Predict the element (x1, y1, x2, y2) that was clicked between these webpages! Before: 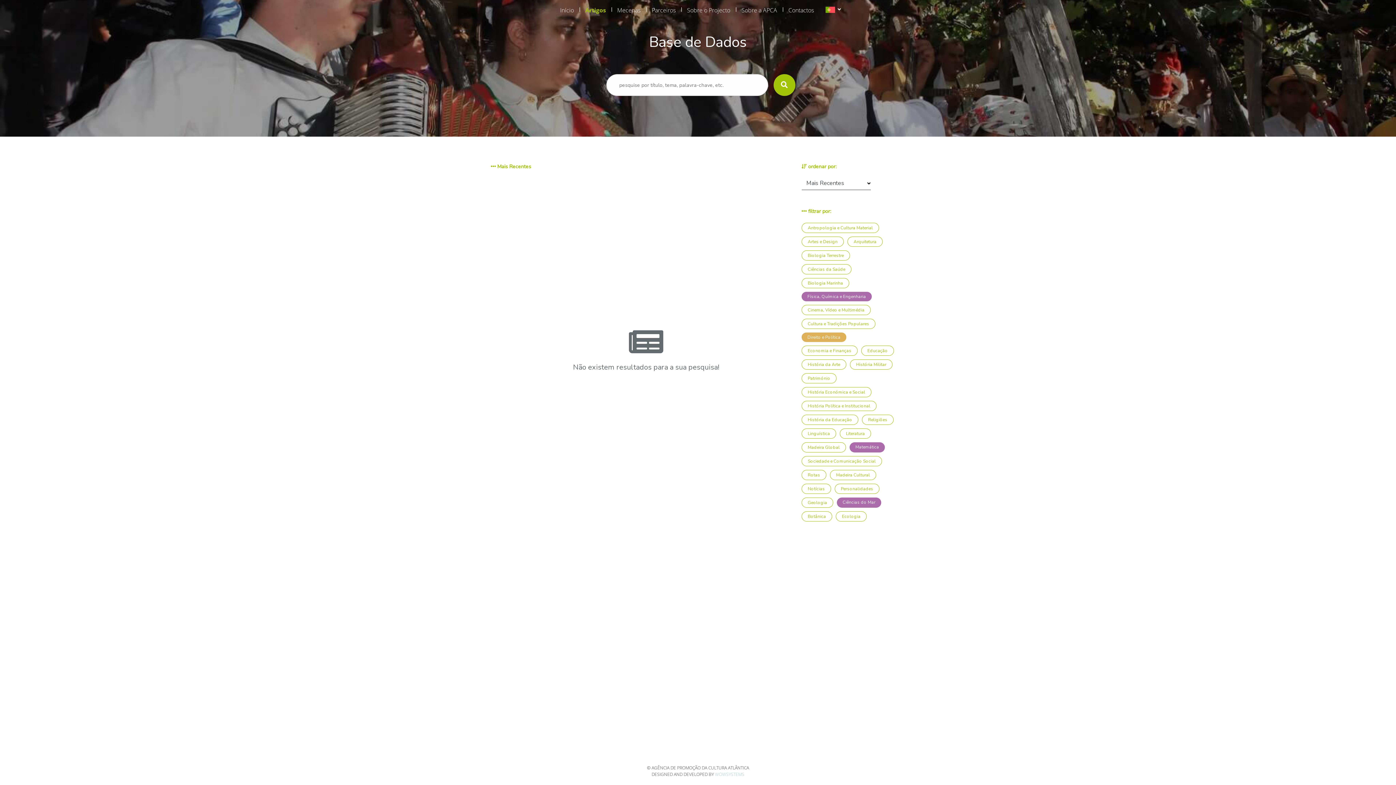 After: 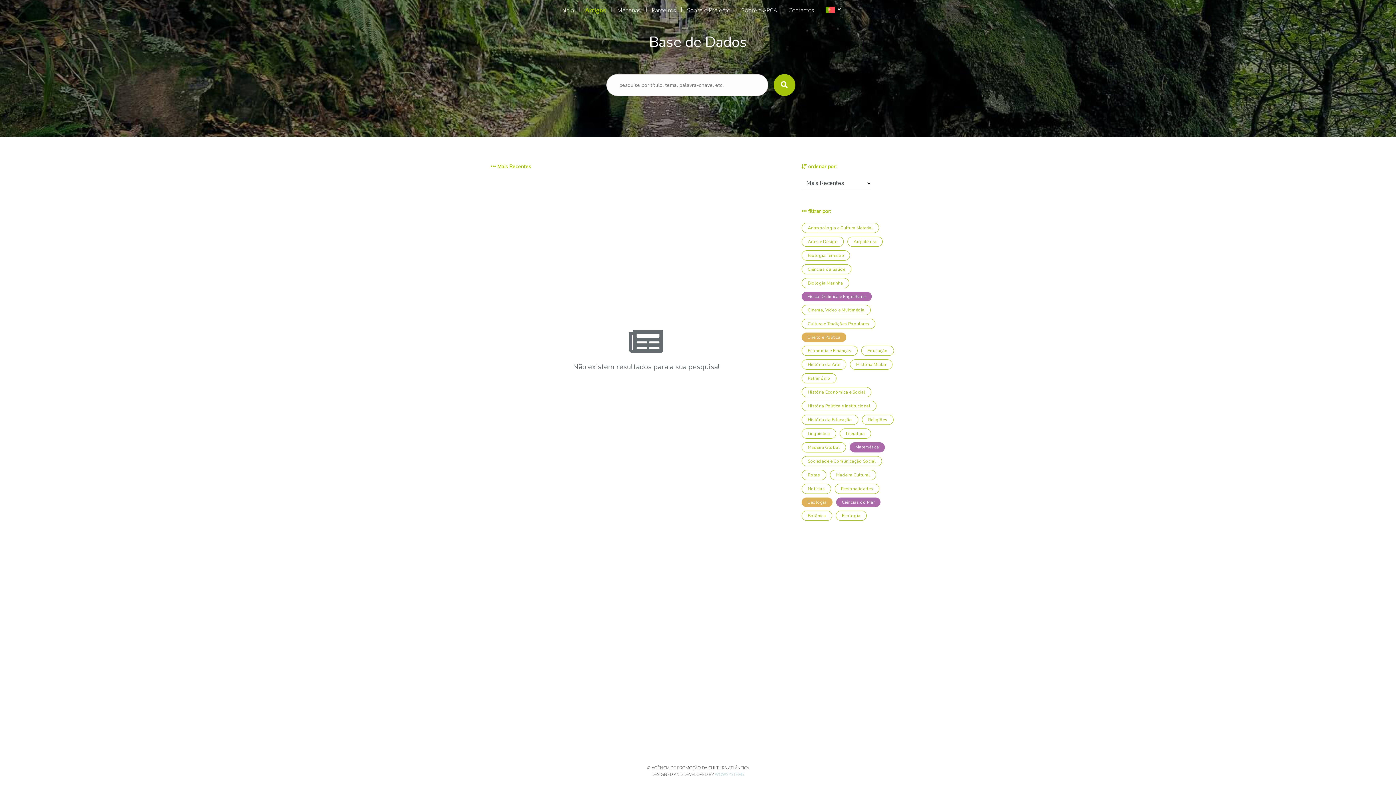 Action: bbox: (801, 497, 833, 508) label: Geologia